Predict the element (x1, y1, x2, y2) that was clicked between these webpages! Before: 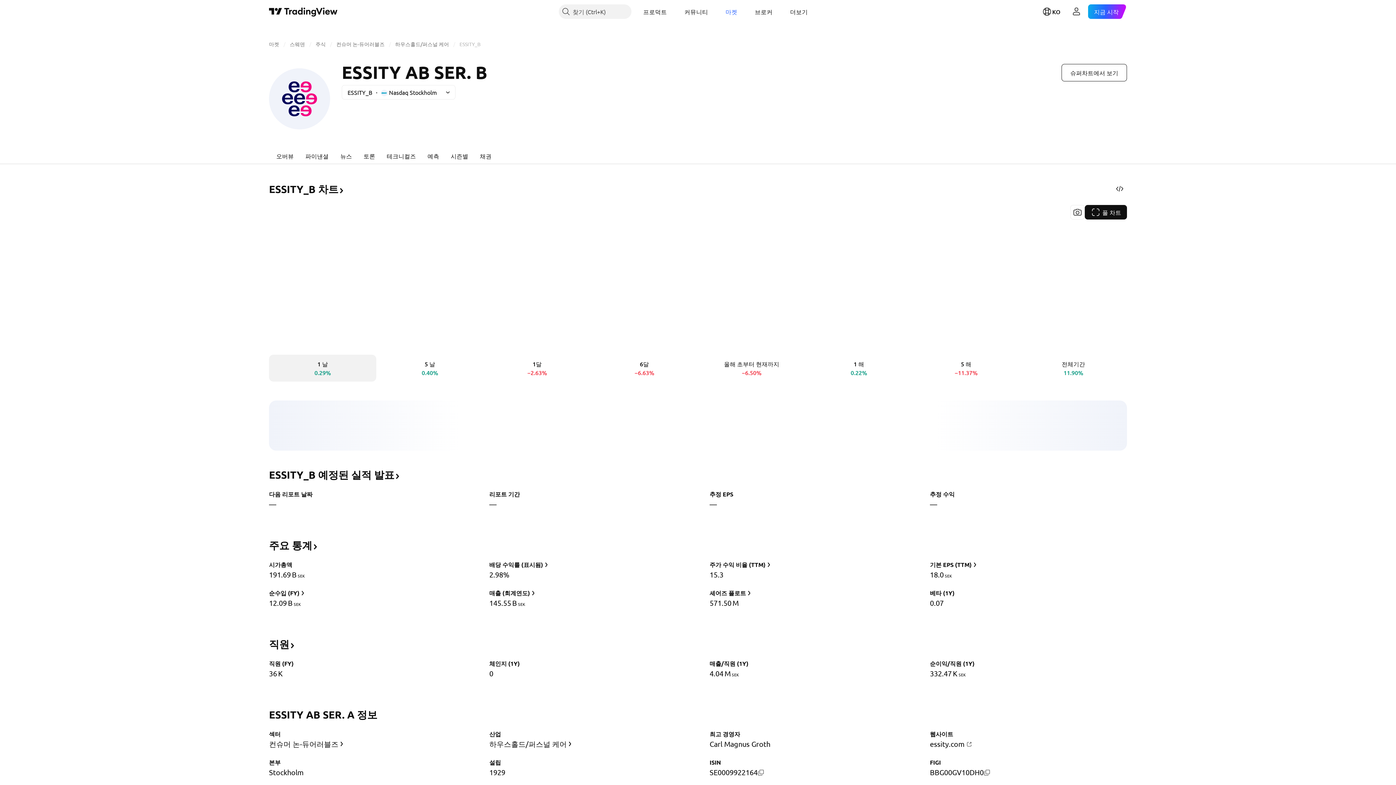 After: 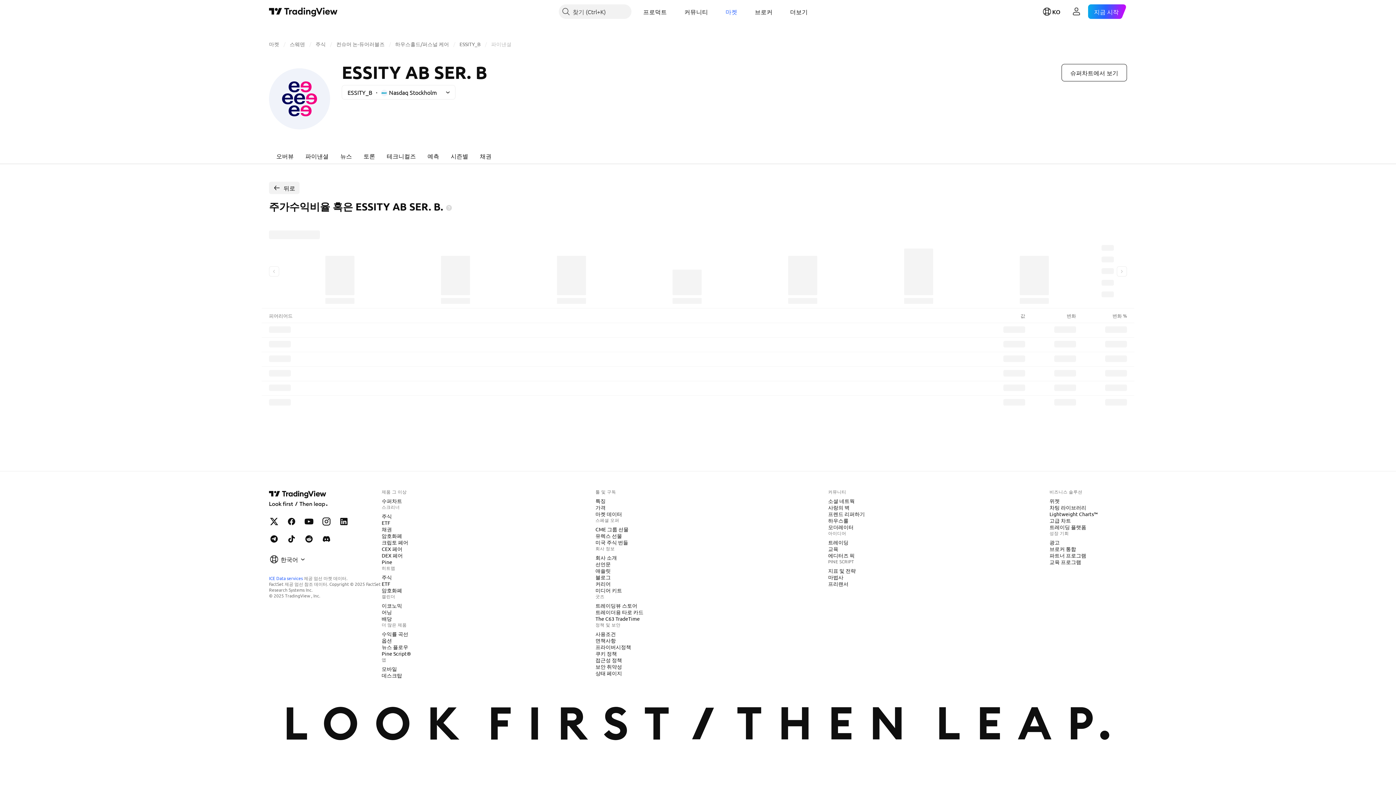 Action: label: 주가 수익 비율 (TTM) bbox: (709, 560, 773, 570)